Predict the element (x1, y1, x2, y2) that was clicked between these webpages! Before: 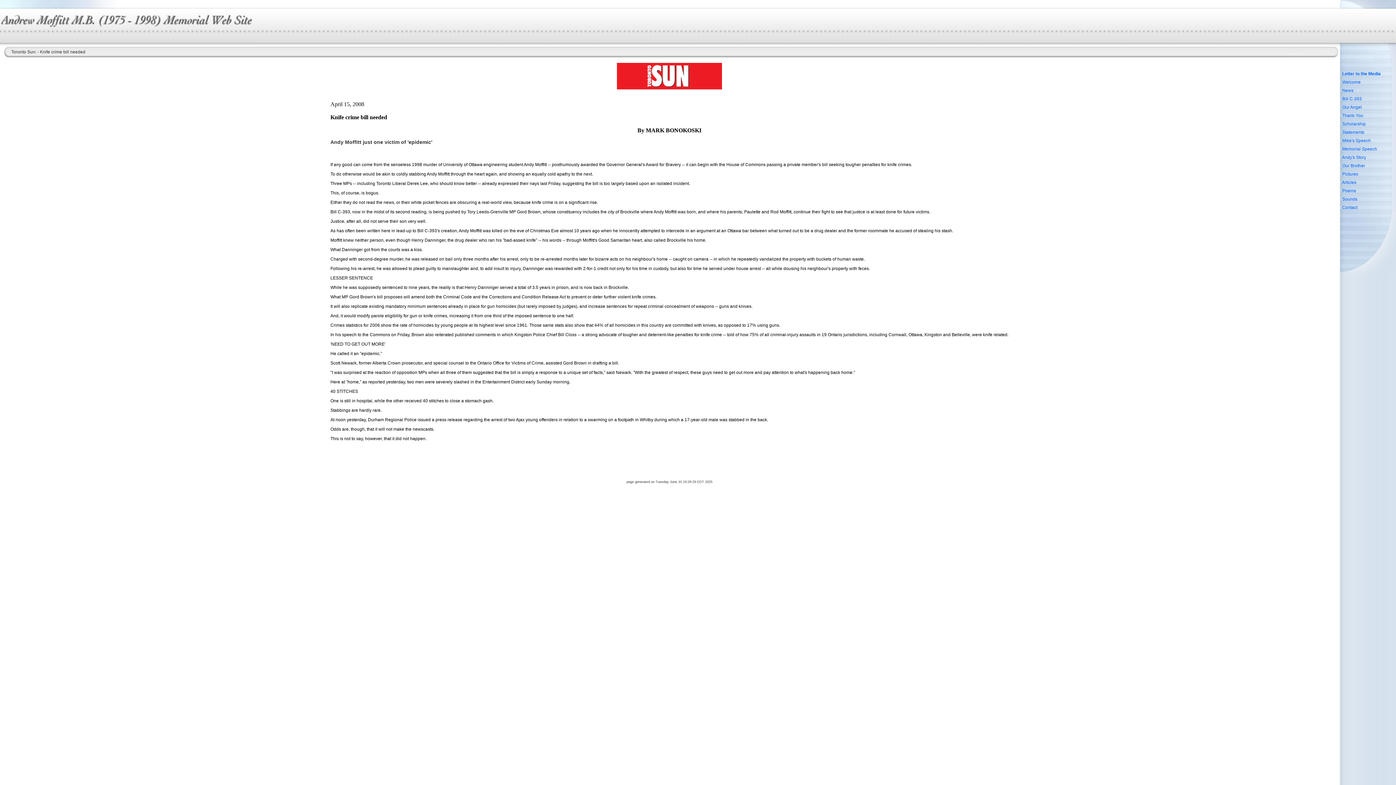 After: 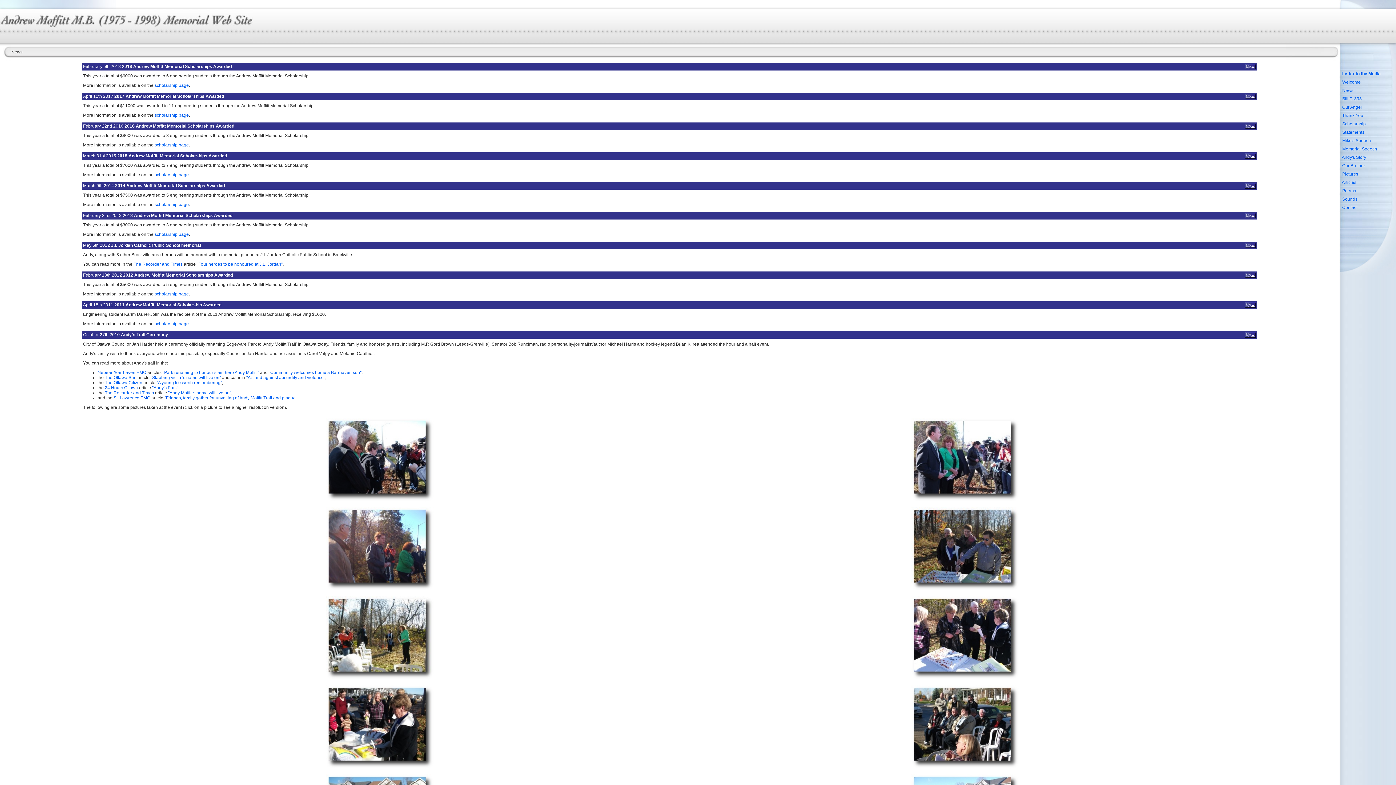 Action: bbox: (1342, 88, 1353, 93) label: News